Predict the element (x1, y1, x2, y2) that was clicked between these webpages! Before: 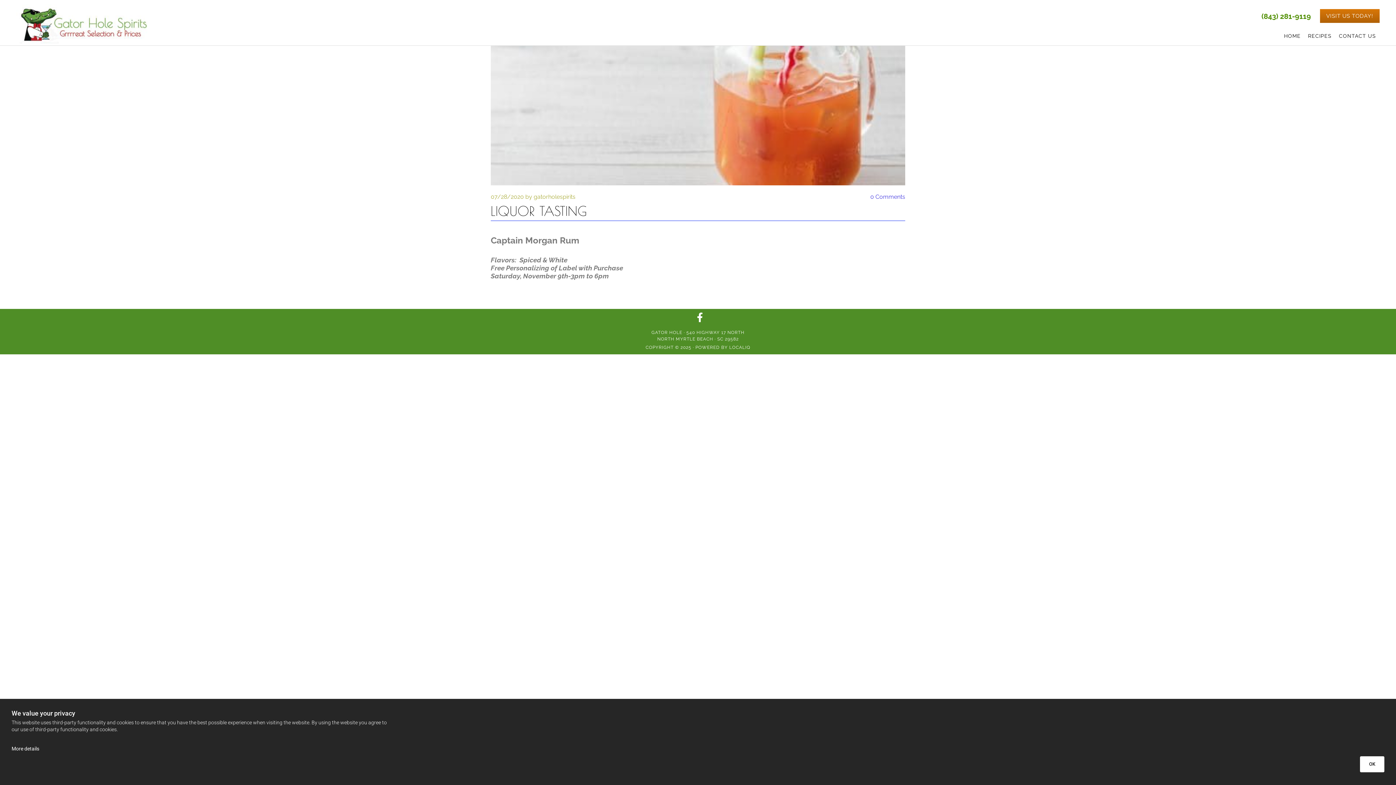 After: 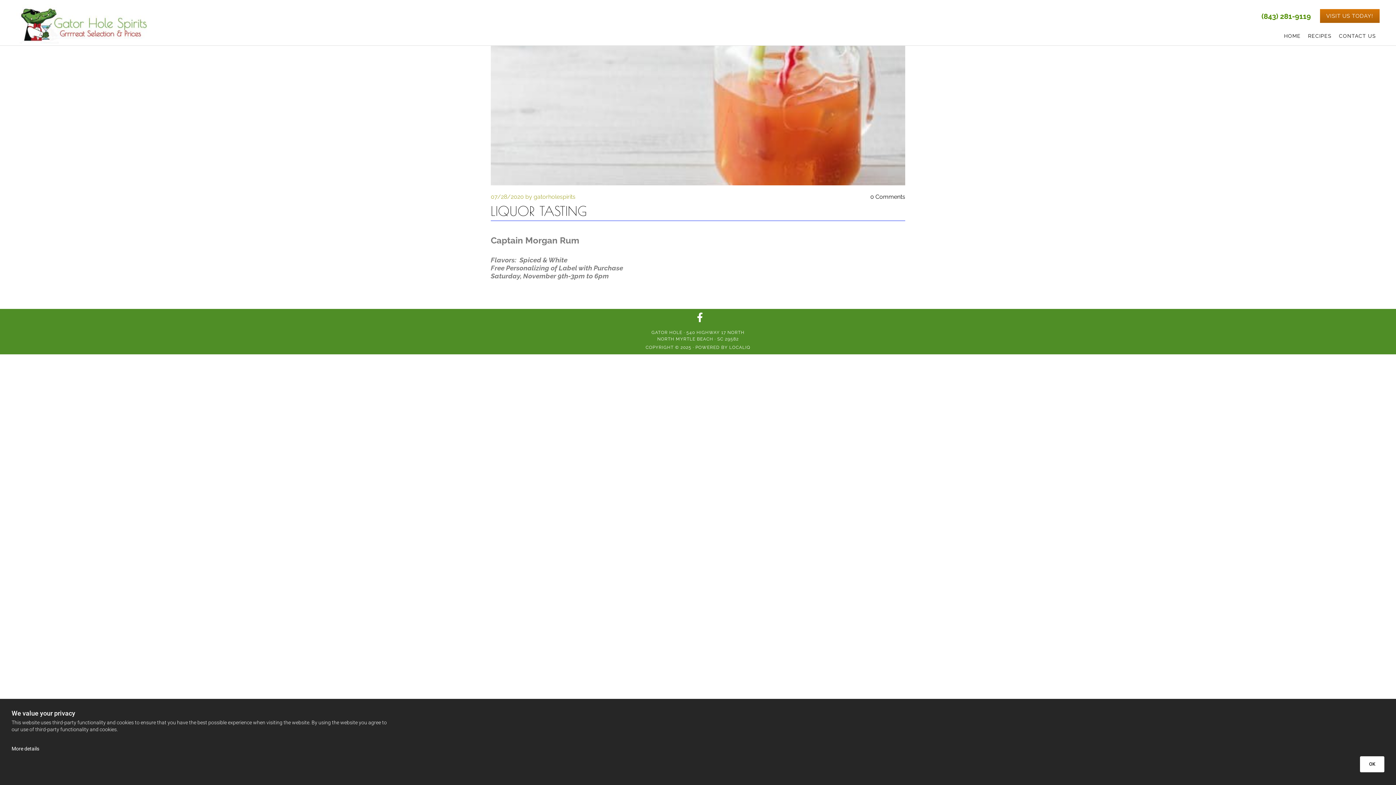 Action: label: 0 Comments bbox: (870, 192, 905, 201)